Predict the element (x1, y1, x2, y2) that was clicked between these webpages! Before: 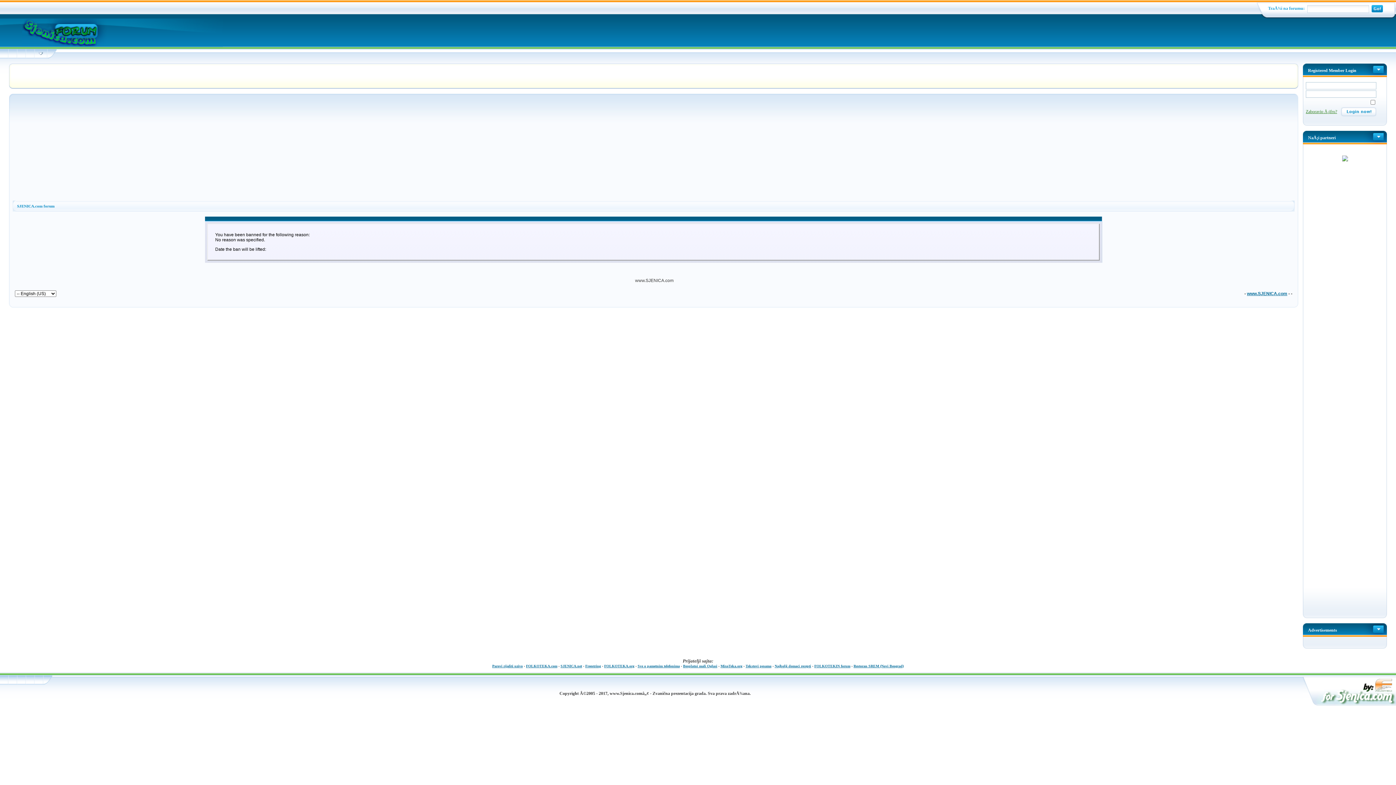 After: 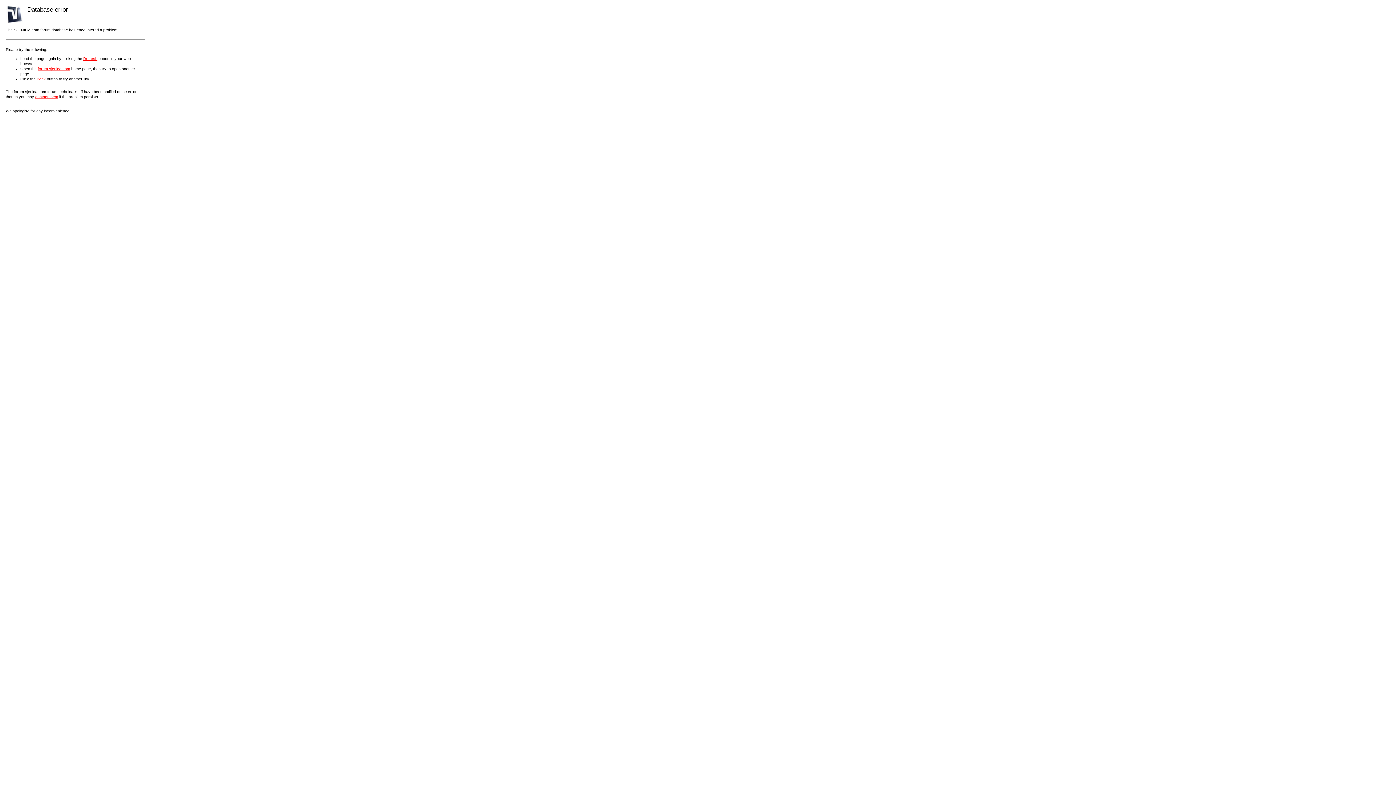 Action: label: Zaboravio Å¡ifru? bbox: (1306, 109, 1337, 114)